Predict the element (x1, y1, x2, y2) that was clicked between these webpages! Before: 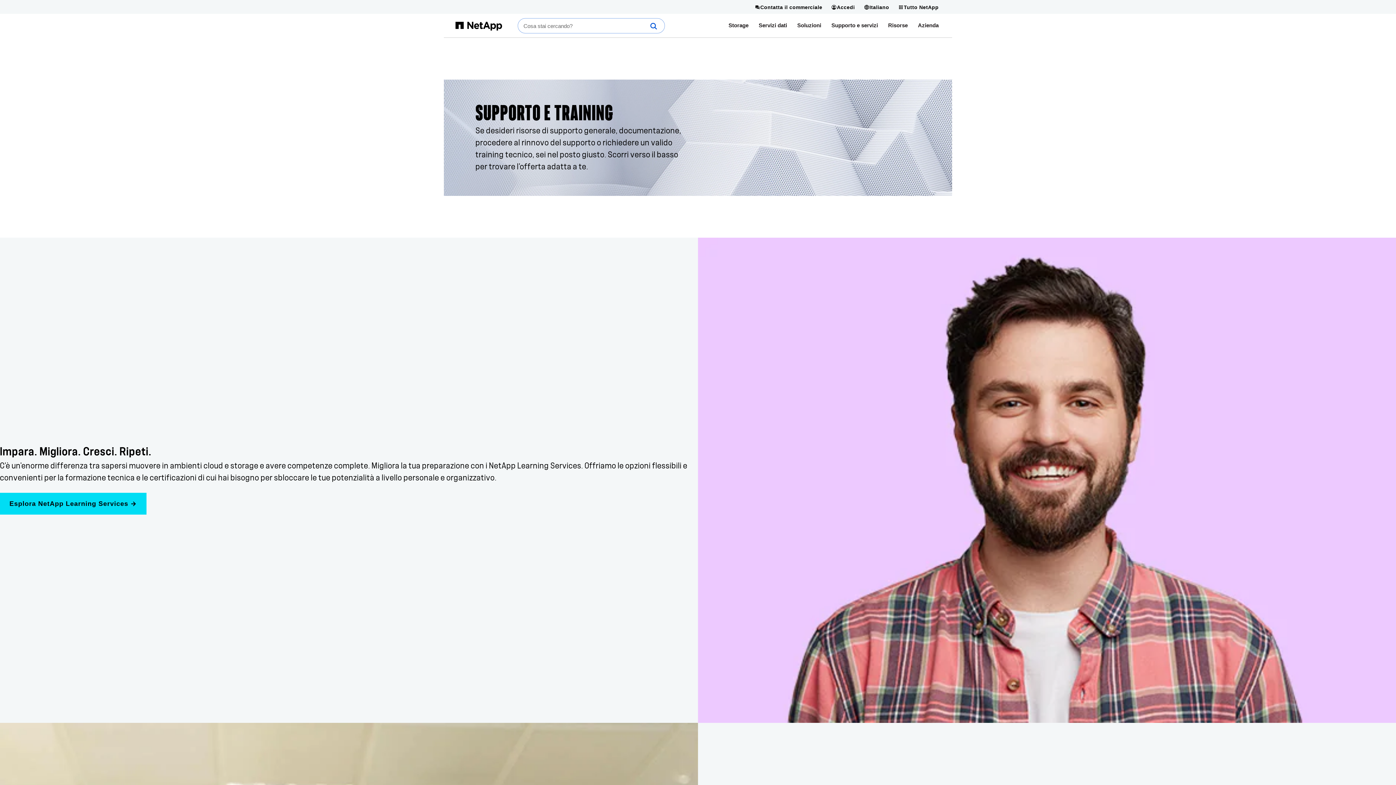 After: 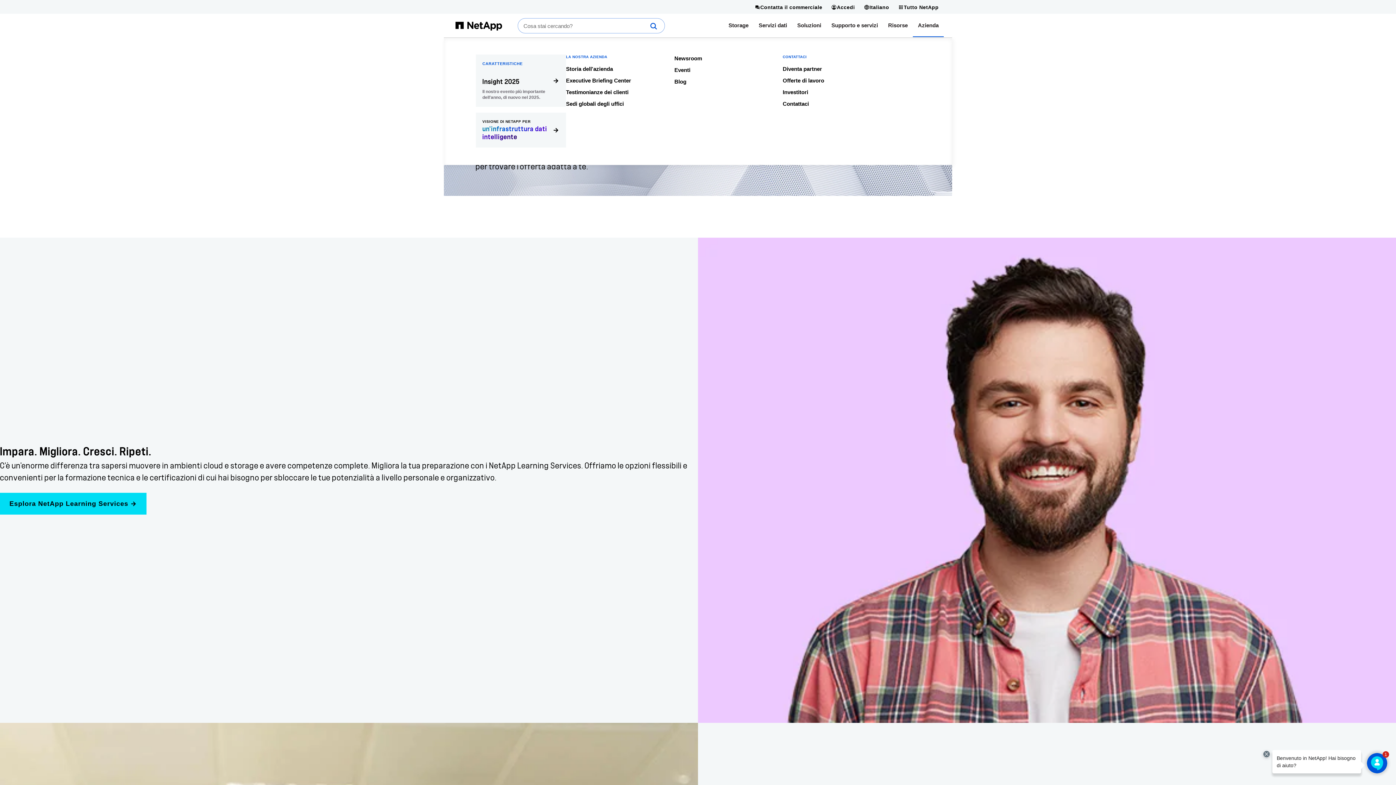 Action: bbox: (913, 13, 944, 37) label: Azienda